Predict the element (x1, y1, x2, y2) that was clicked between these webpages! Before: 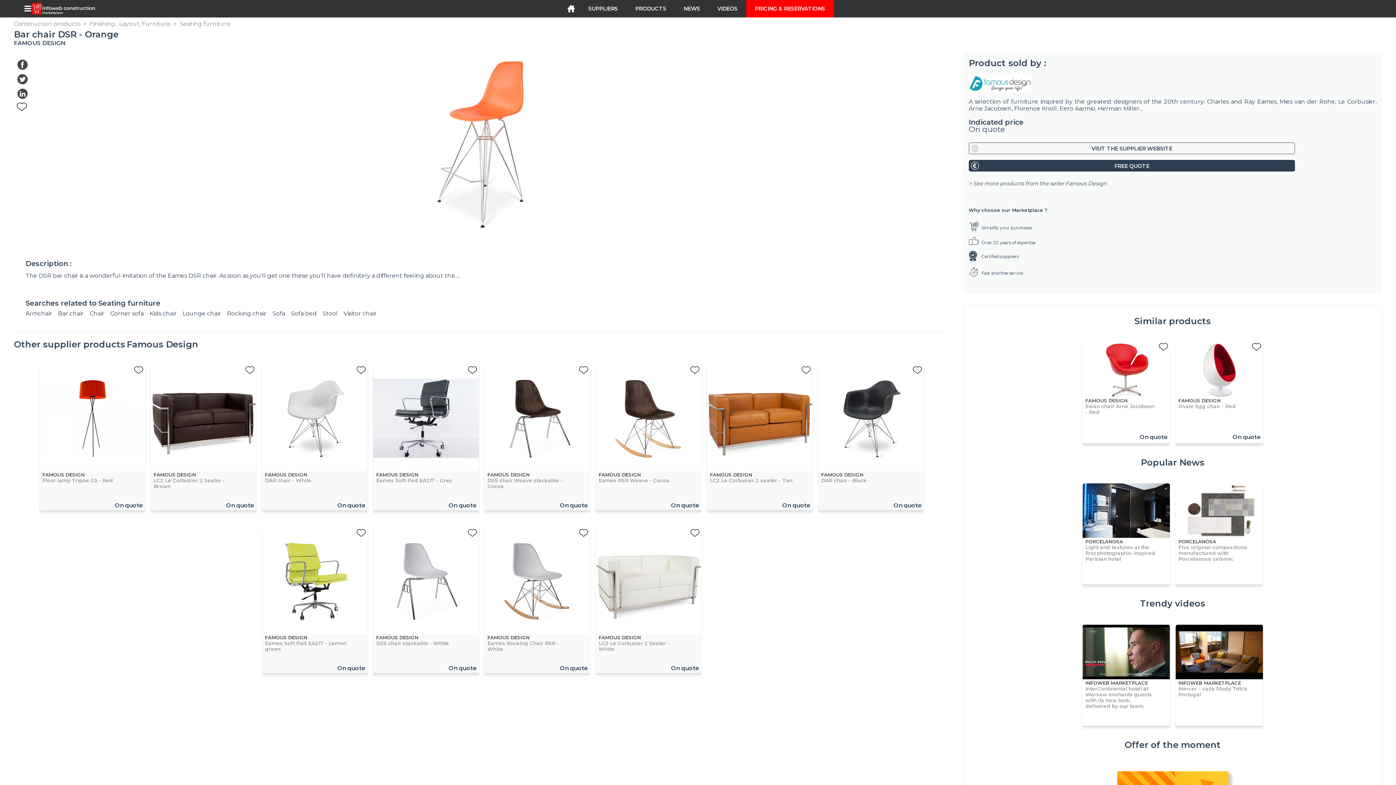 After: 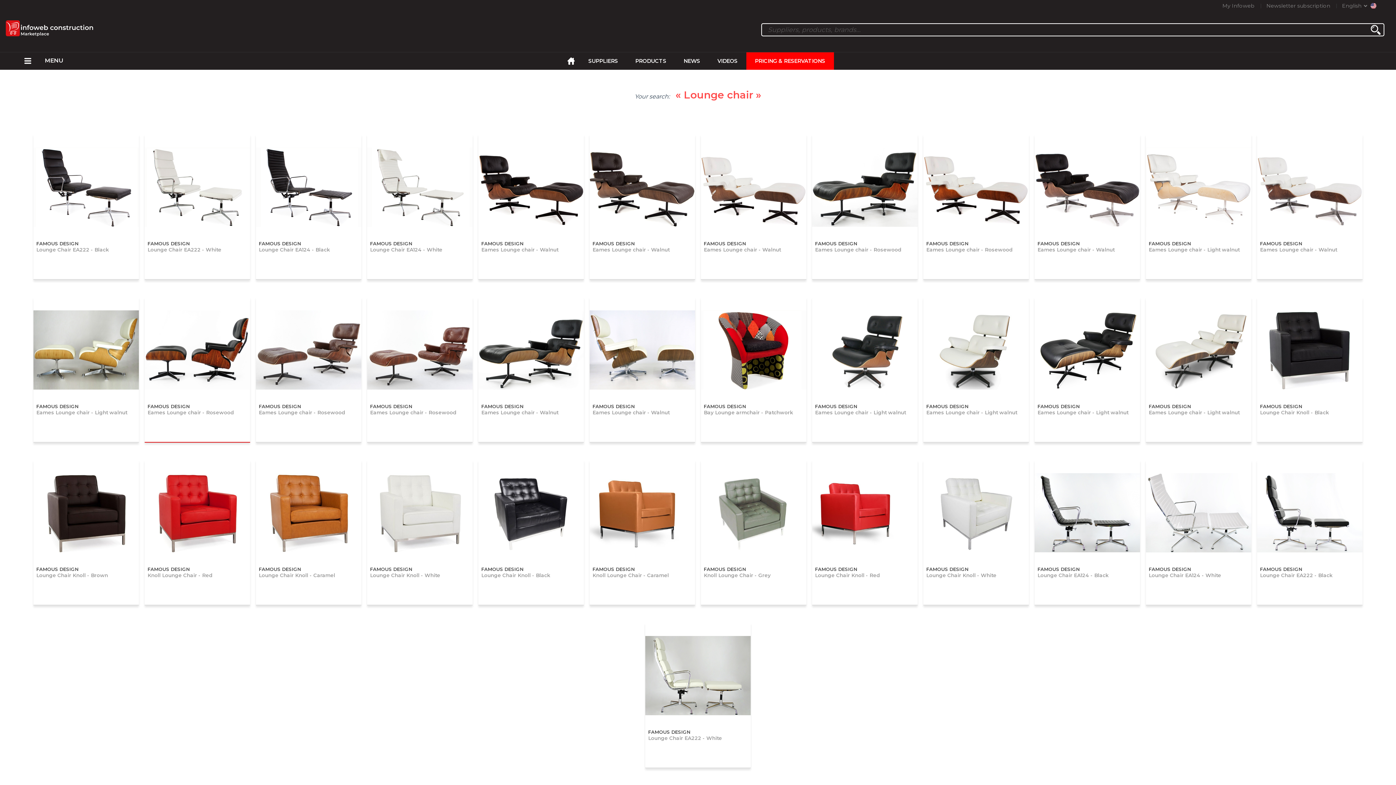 Action: bbox: (179, 307, 224, 319) label: Lounge chair